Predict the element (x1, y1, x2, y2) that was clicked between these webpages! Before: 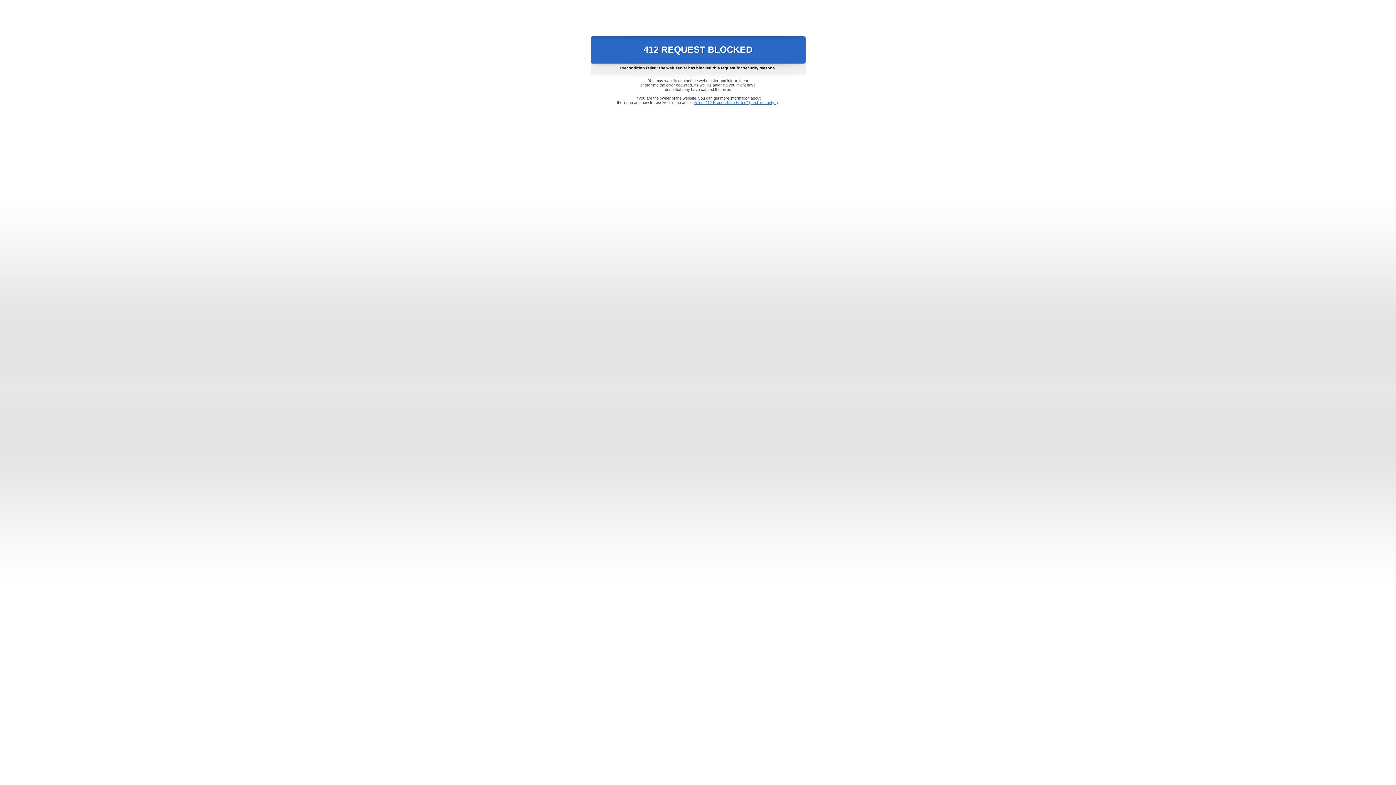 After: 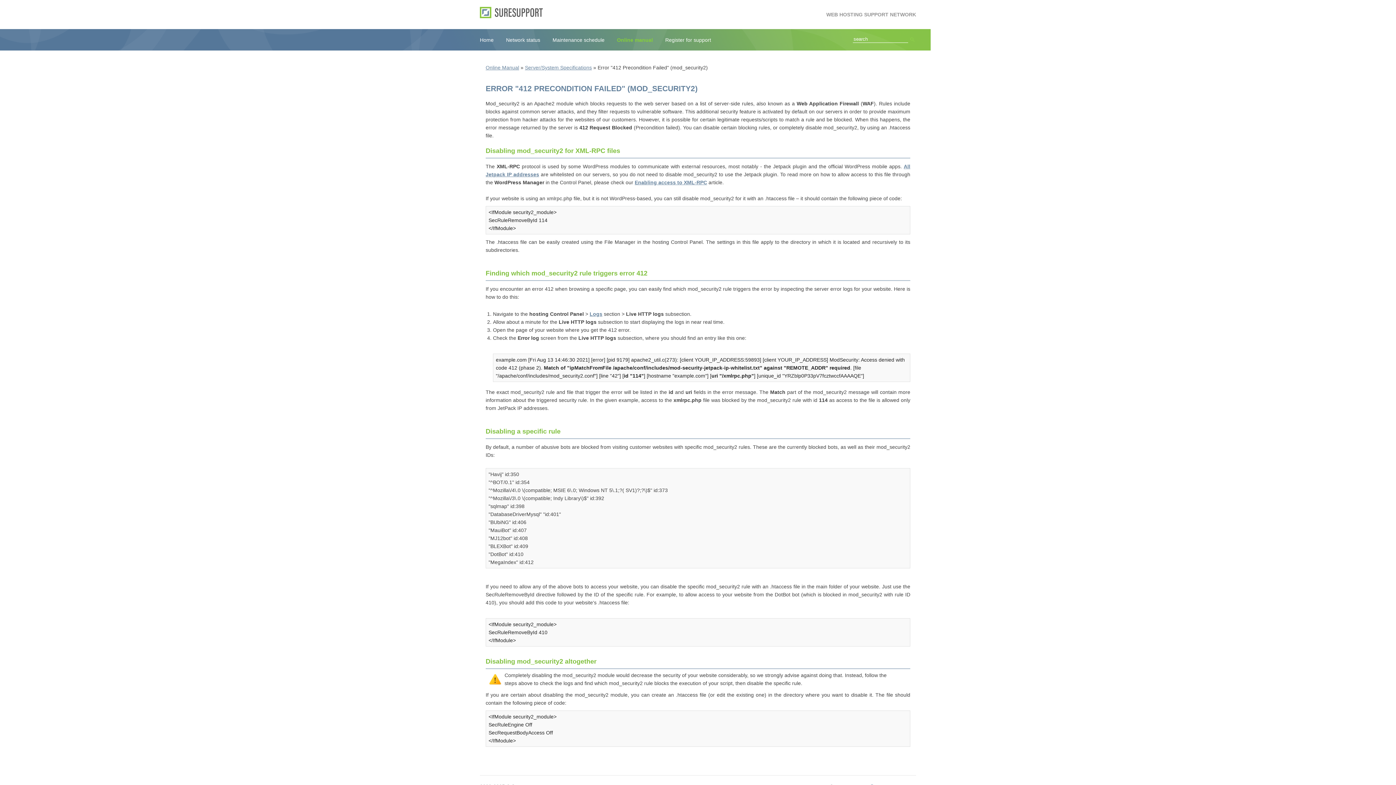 Action: label: Error "412 Precondition Failed" (mod_security2) bbox: (693, 100, 778, 104)